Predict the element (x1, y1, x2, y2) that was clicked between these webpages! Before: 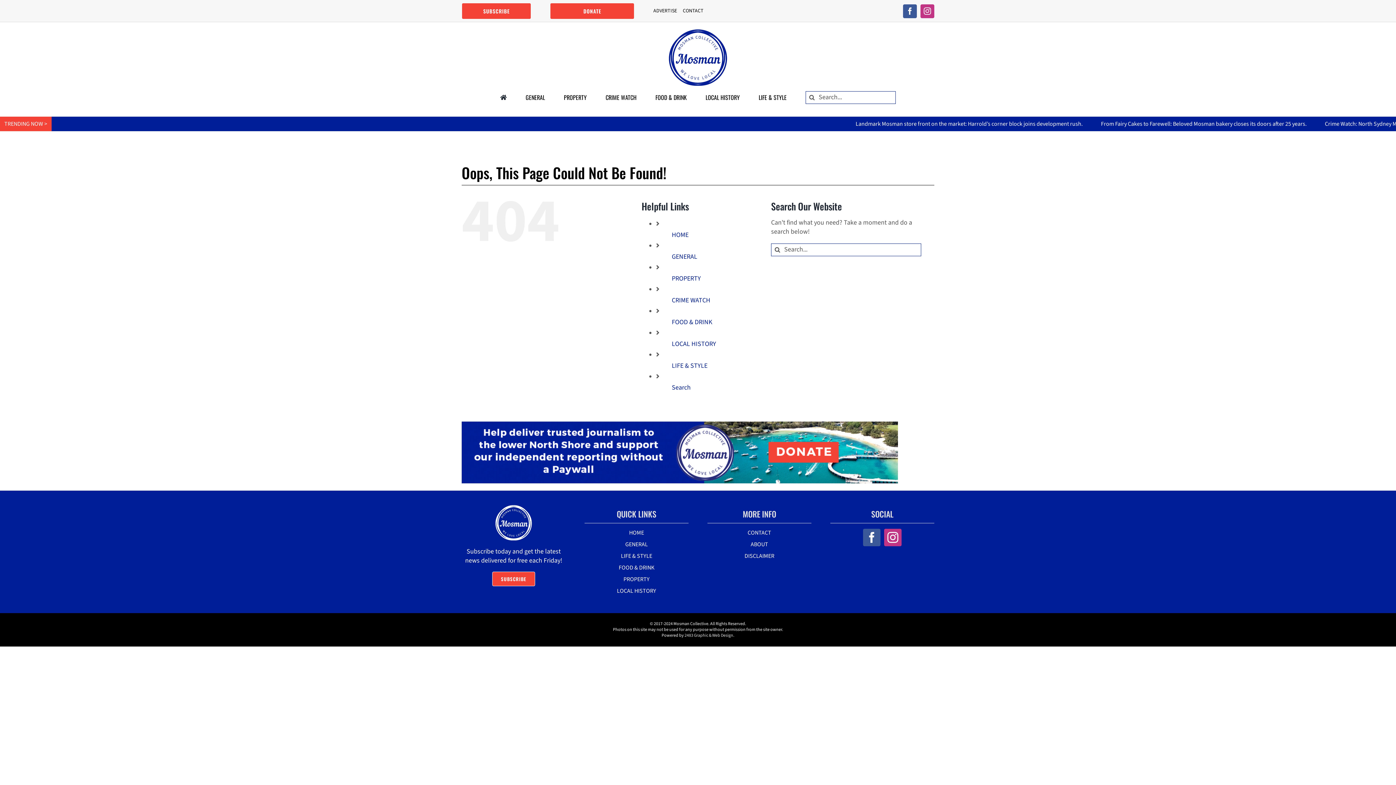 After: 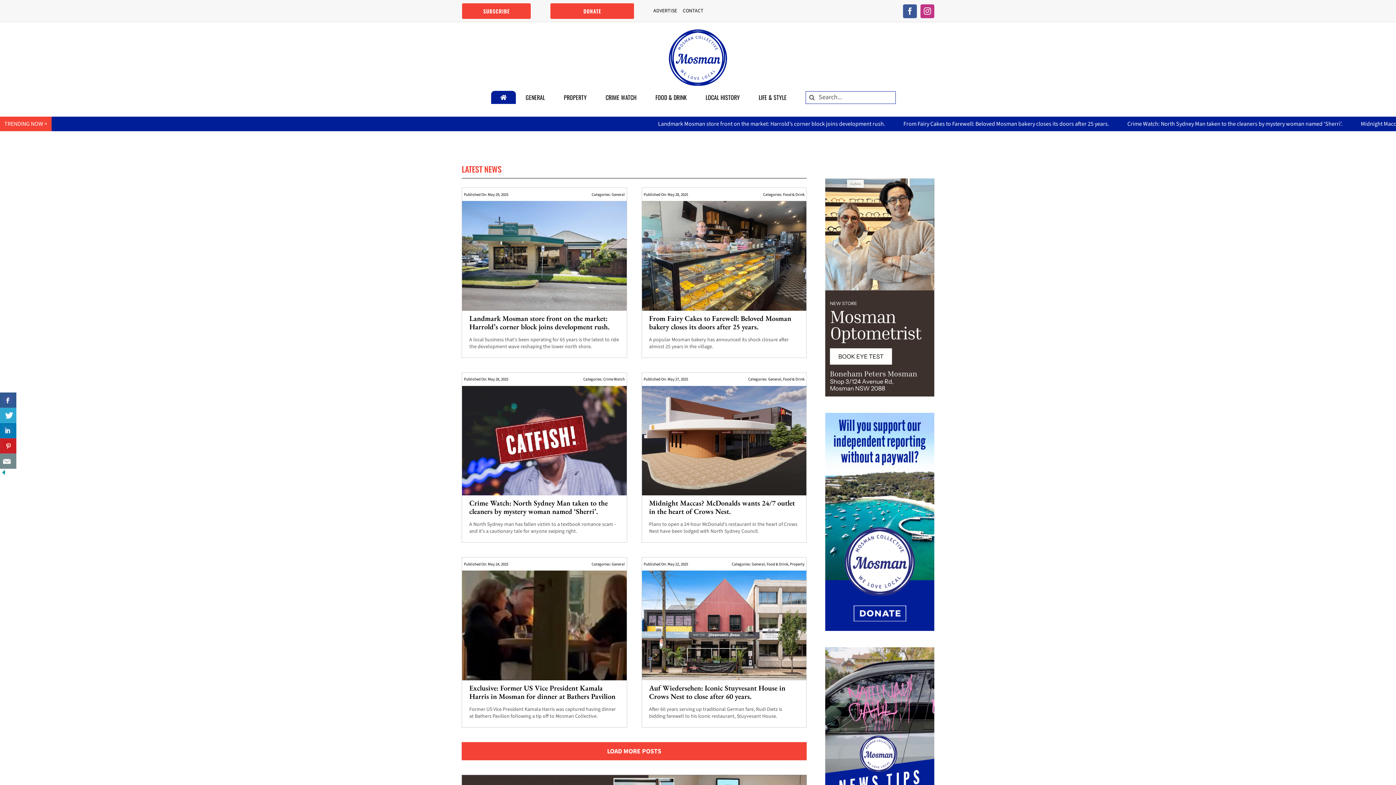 Action: bbox: (669, 28, 727, 37)